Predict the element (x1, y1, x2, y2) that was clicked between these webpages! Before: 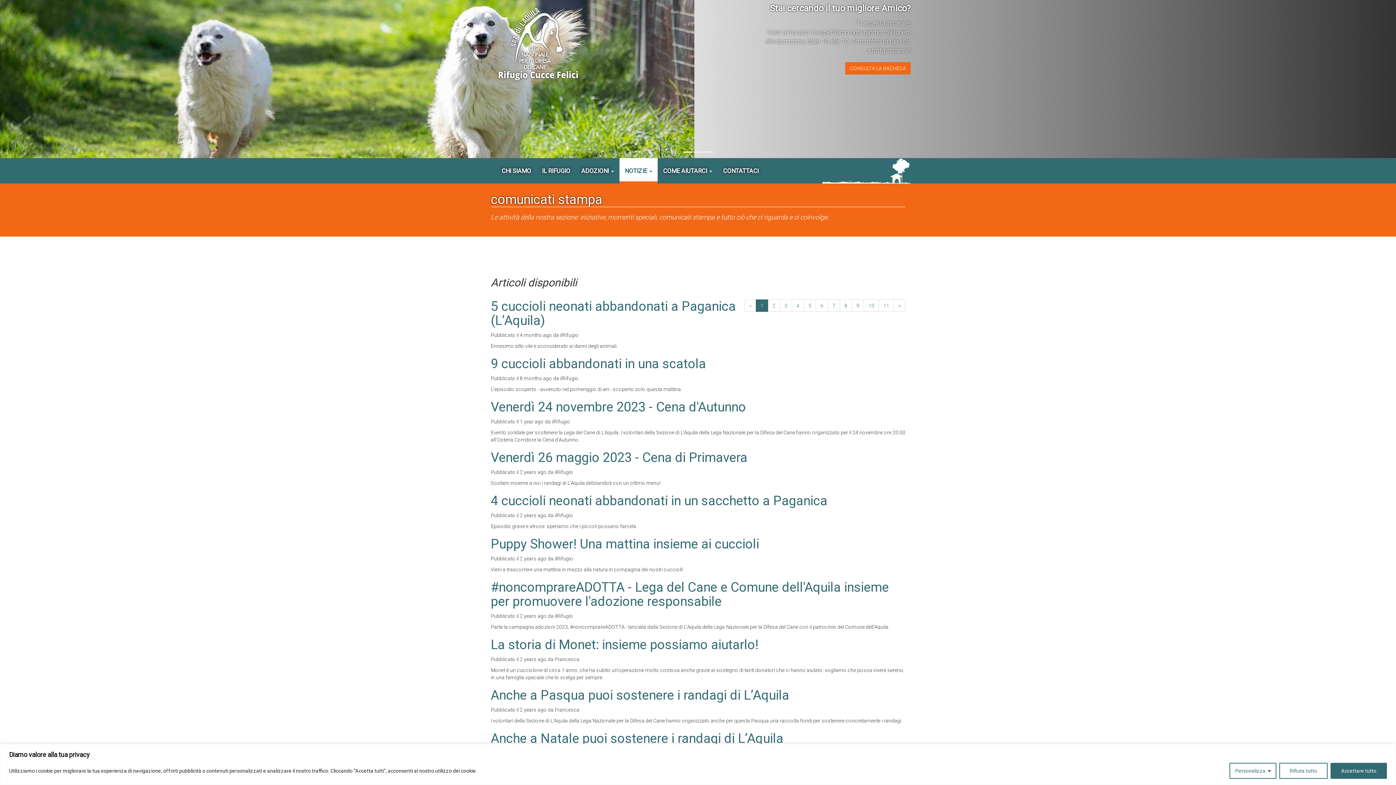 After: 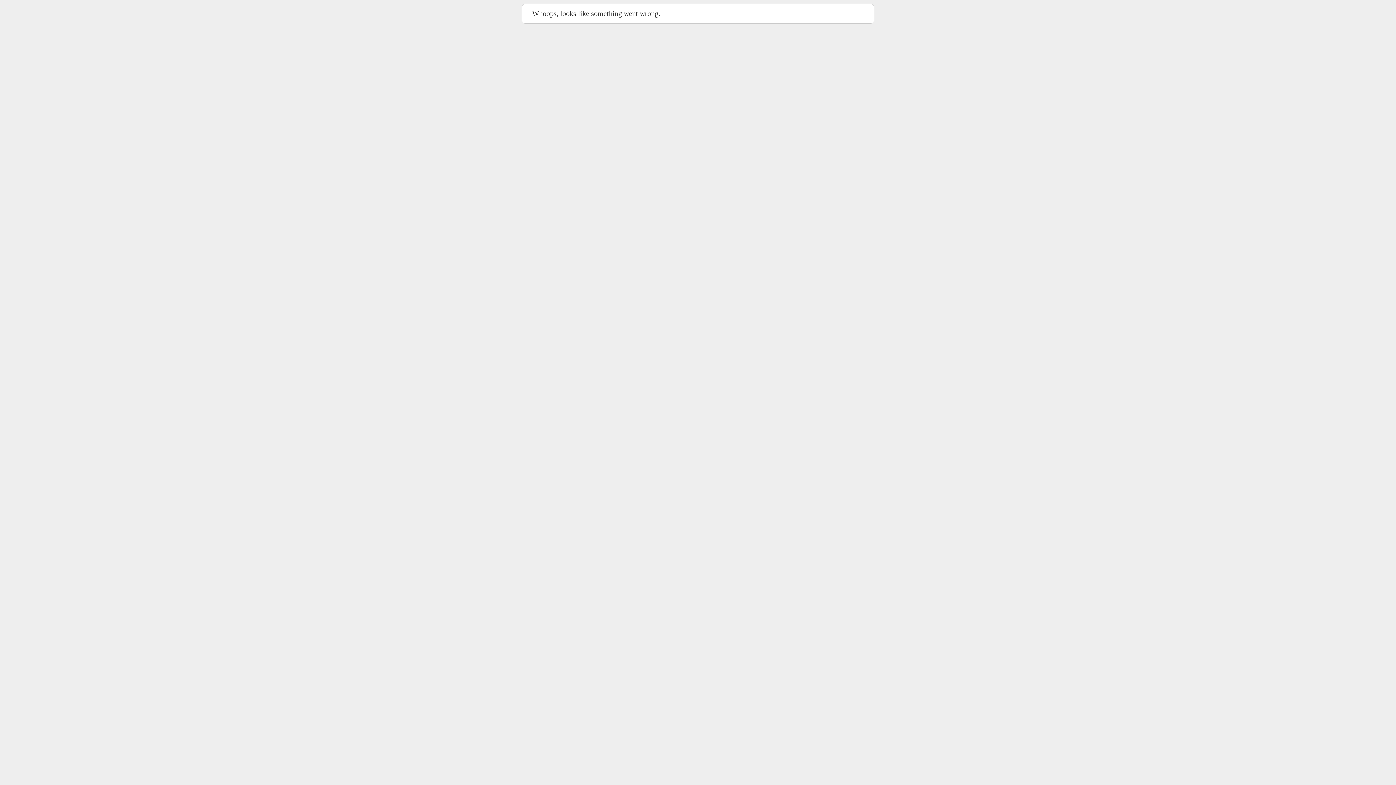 Action: label: CONSULTA LA BACHECA bbox: (845, 62, 910, 74)